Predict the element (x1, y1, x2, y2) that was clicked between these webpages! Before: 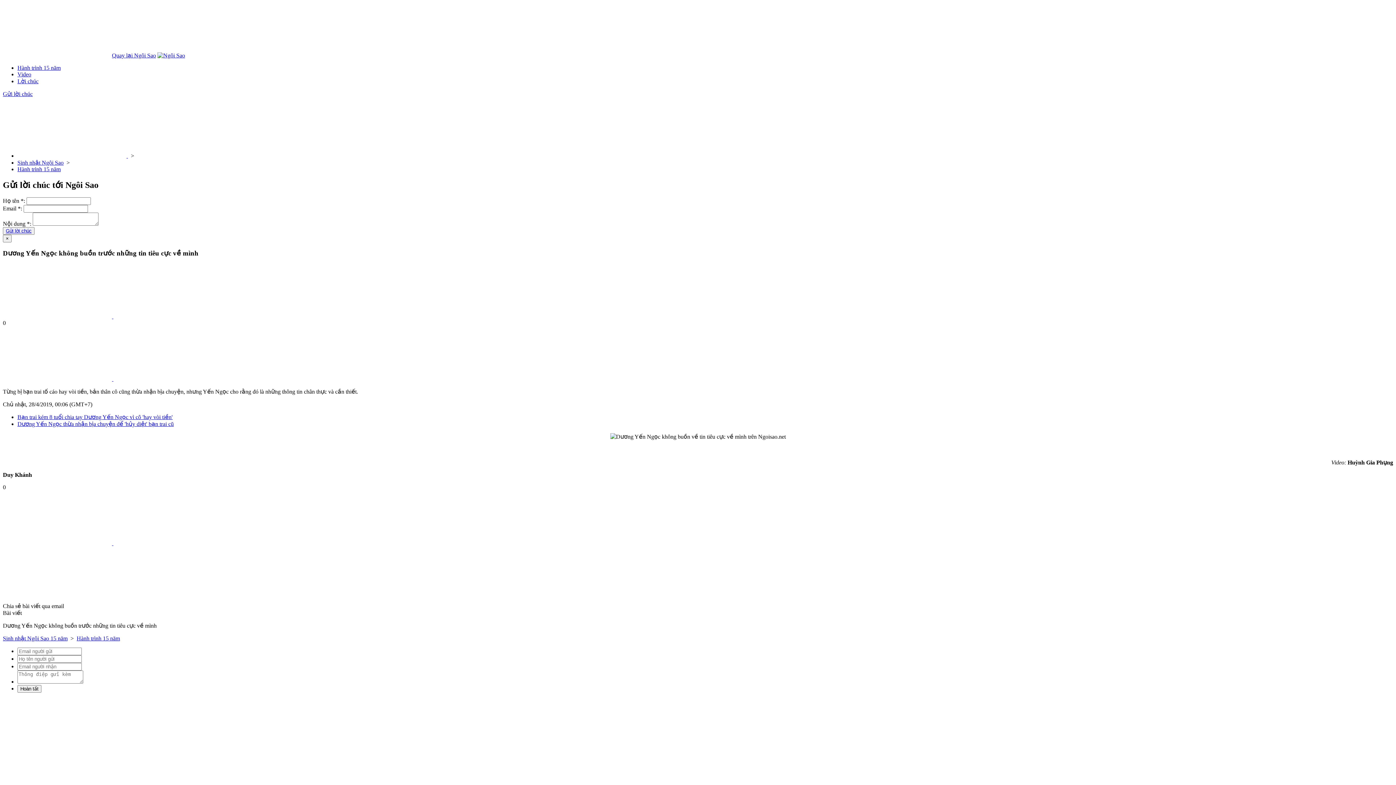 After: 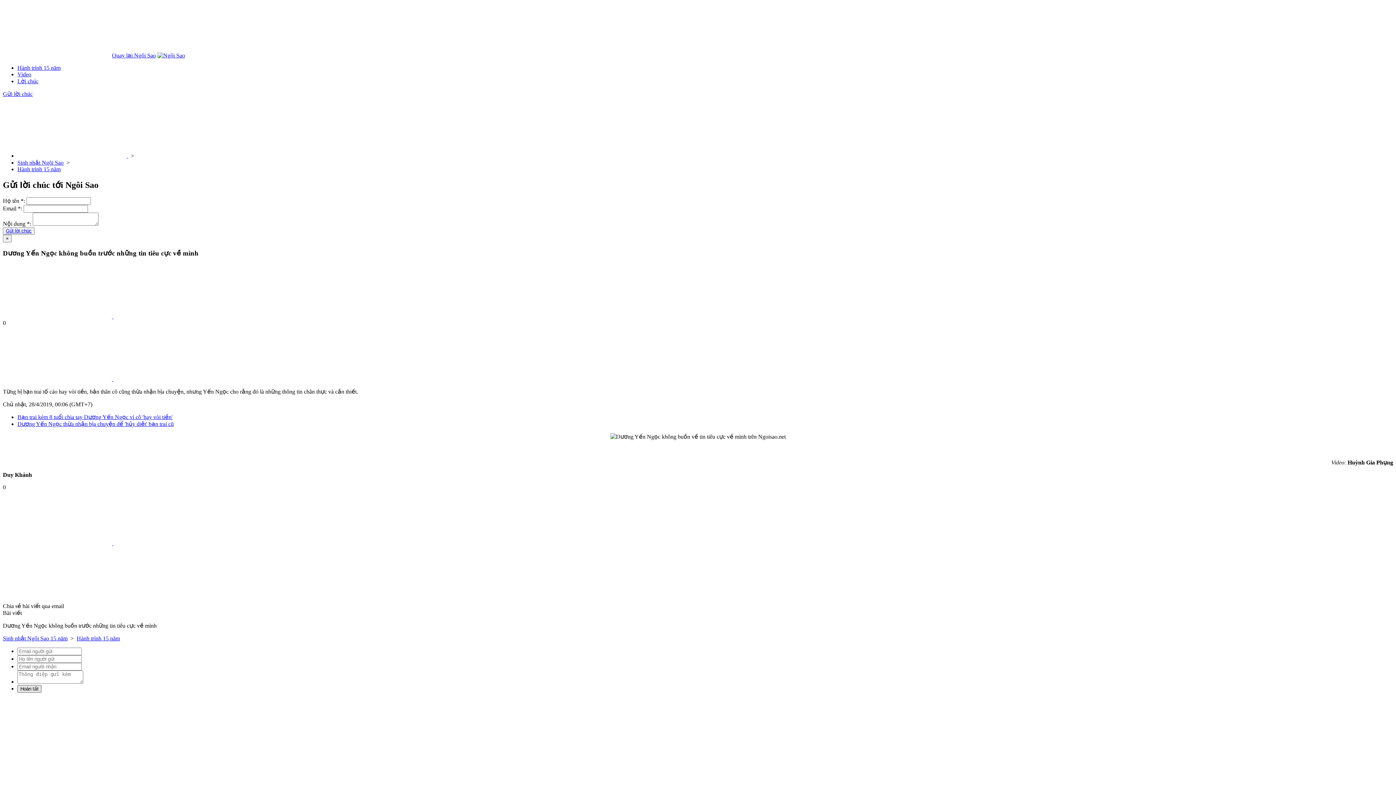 Action: bbox: (17, 685, 41, 693) label: Hoàn tất